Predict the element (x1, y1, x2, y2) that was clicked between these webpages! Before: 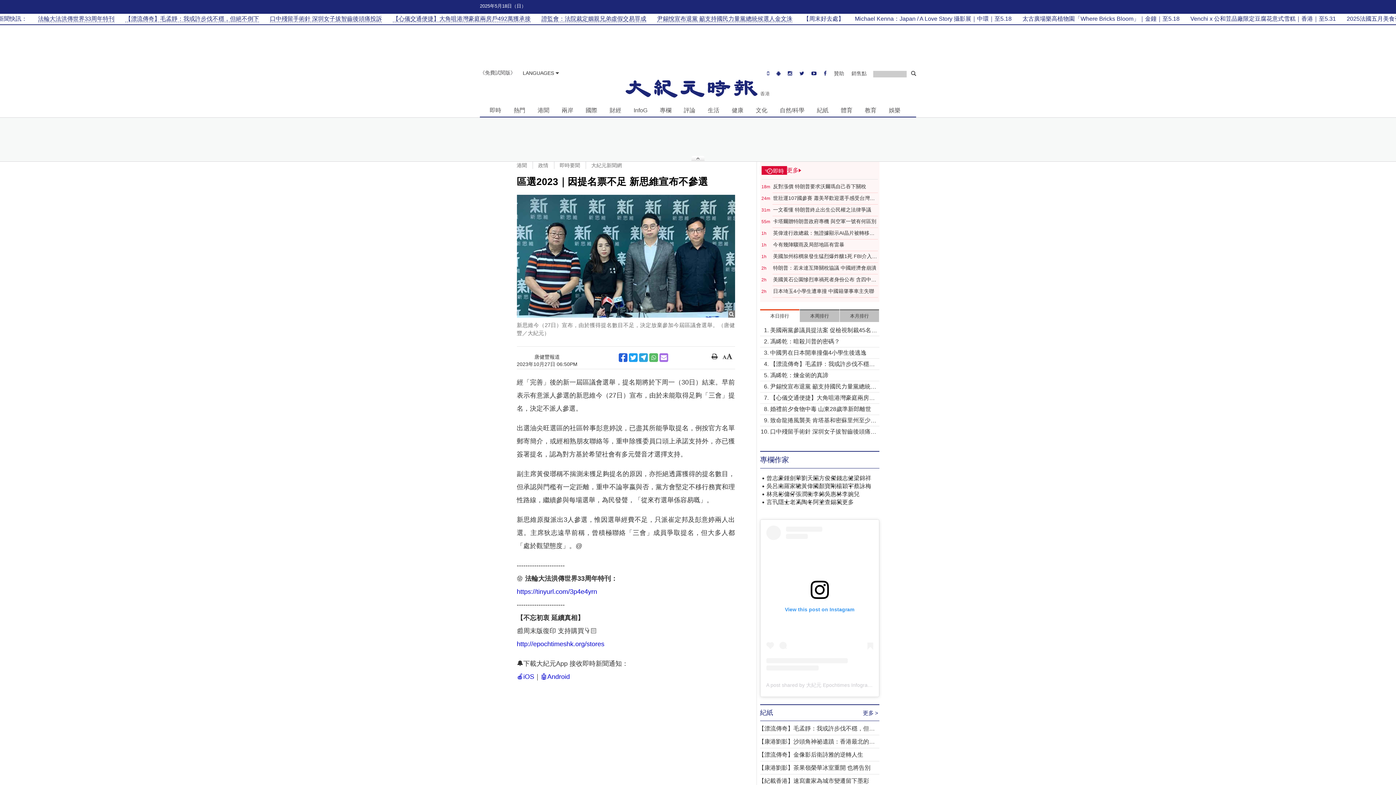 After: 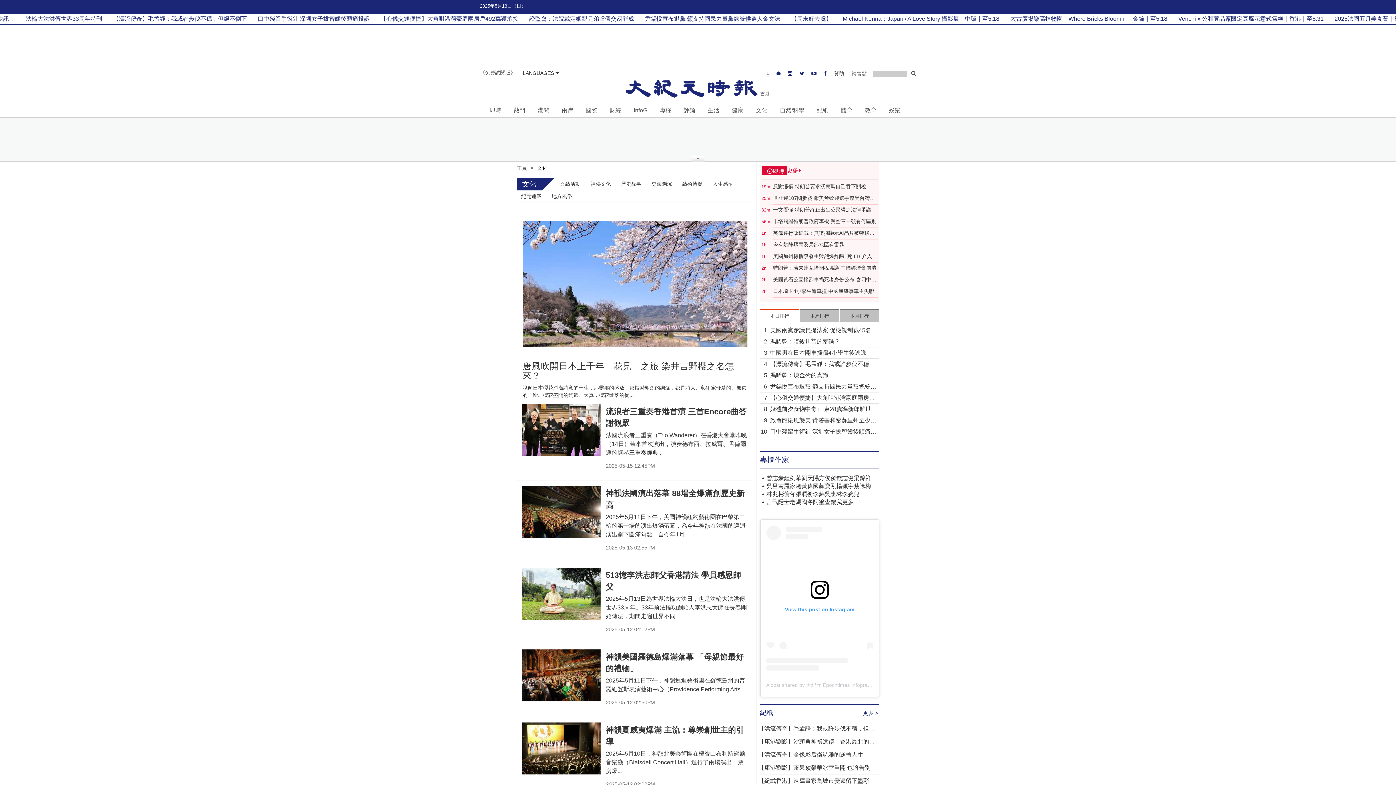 Action: label: 文化 bbox: (753, 104, 770, 115)